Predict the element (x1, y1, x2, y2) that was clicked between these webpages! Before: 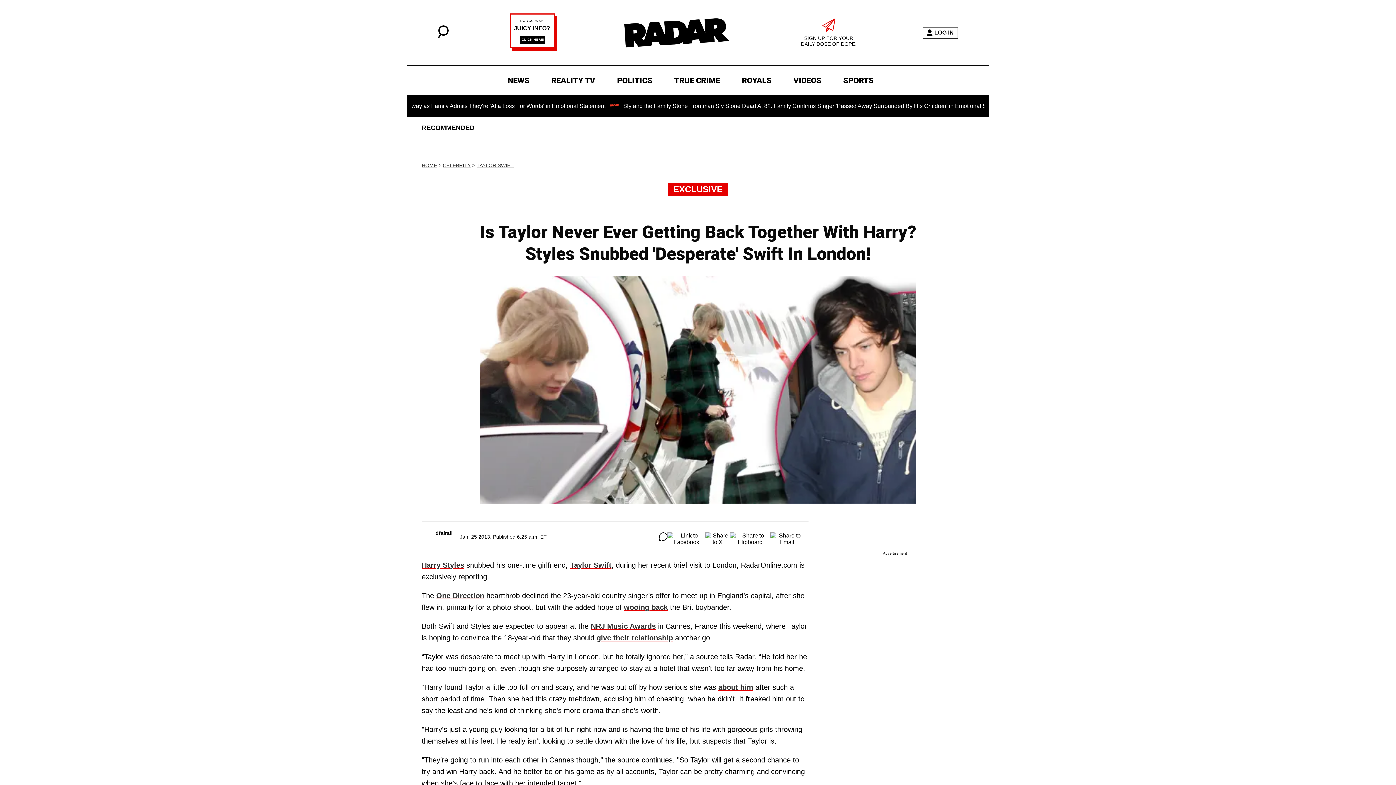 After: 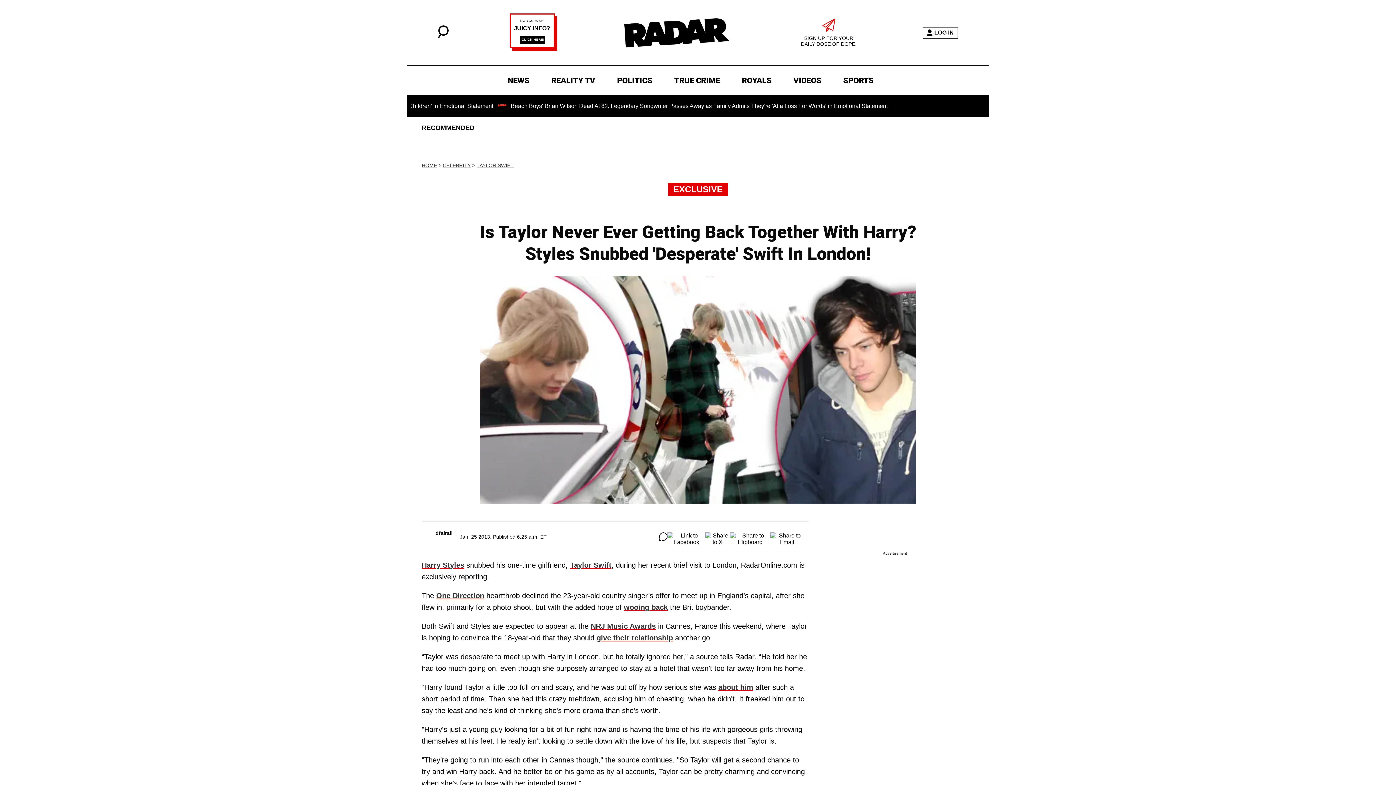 Action: bbox: (509, 45, 557, 51)